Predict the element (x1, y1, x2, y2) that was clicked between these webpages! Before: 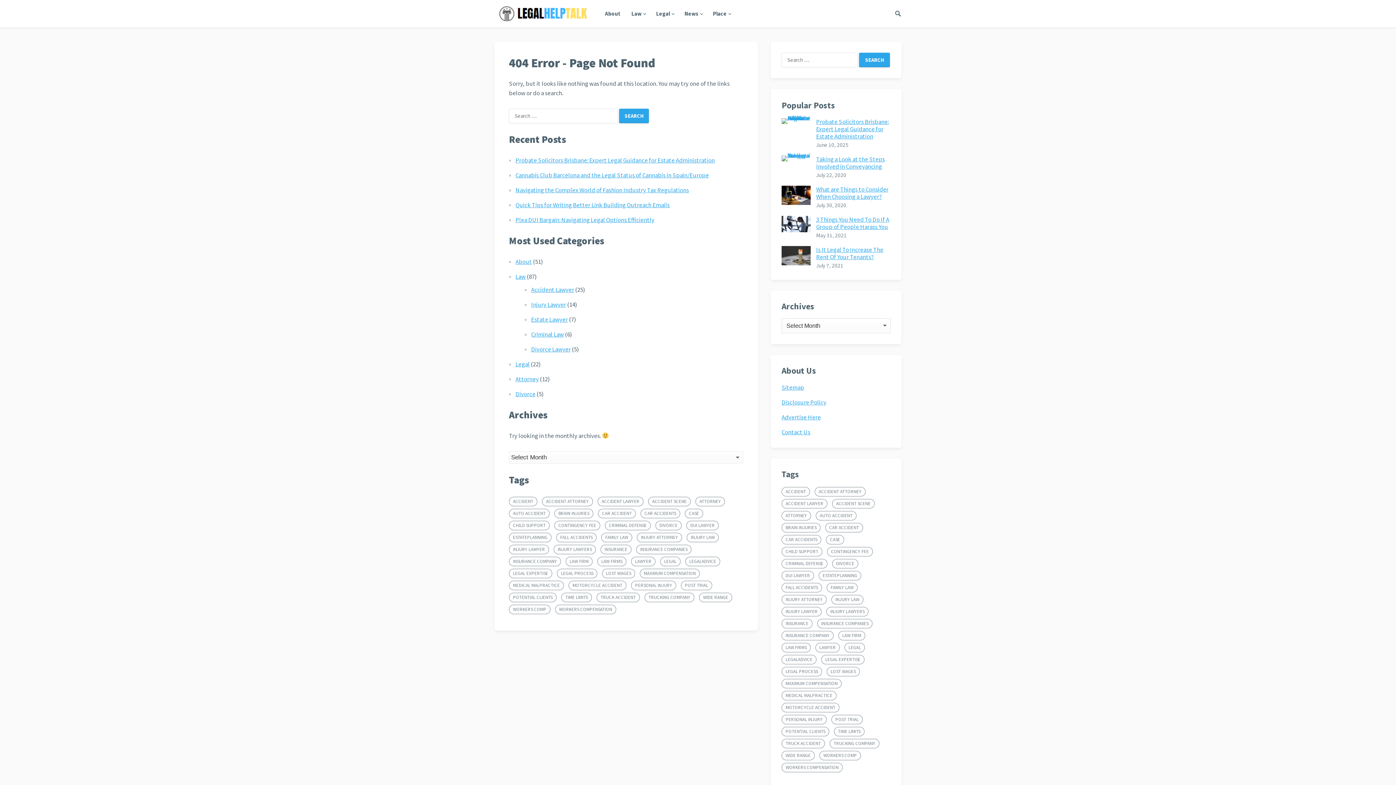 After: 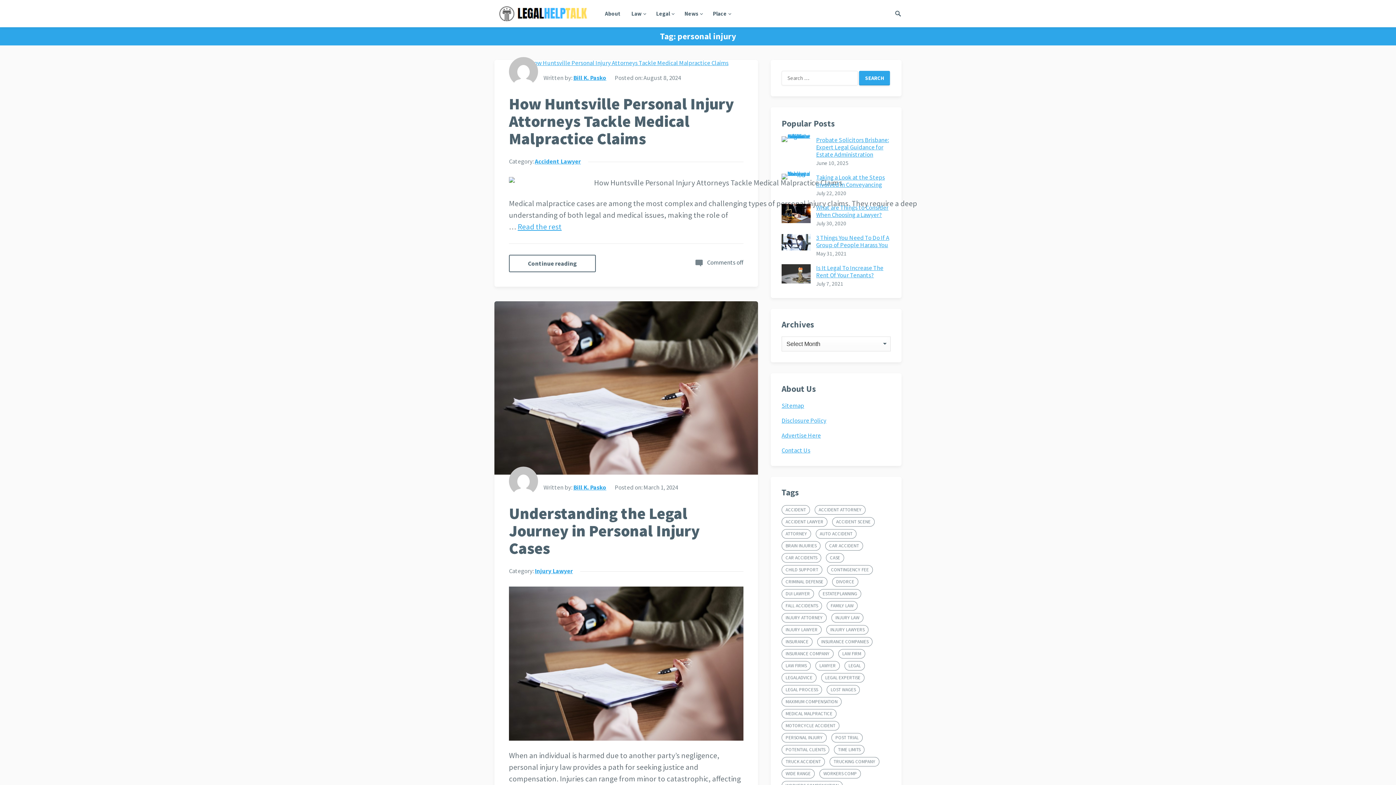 Action: bbox: (781, 715, 826, 724) label: personal injury (17 items)